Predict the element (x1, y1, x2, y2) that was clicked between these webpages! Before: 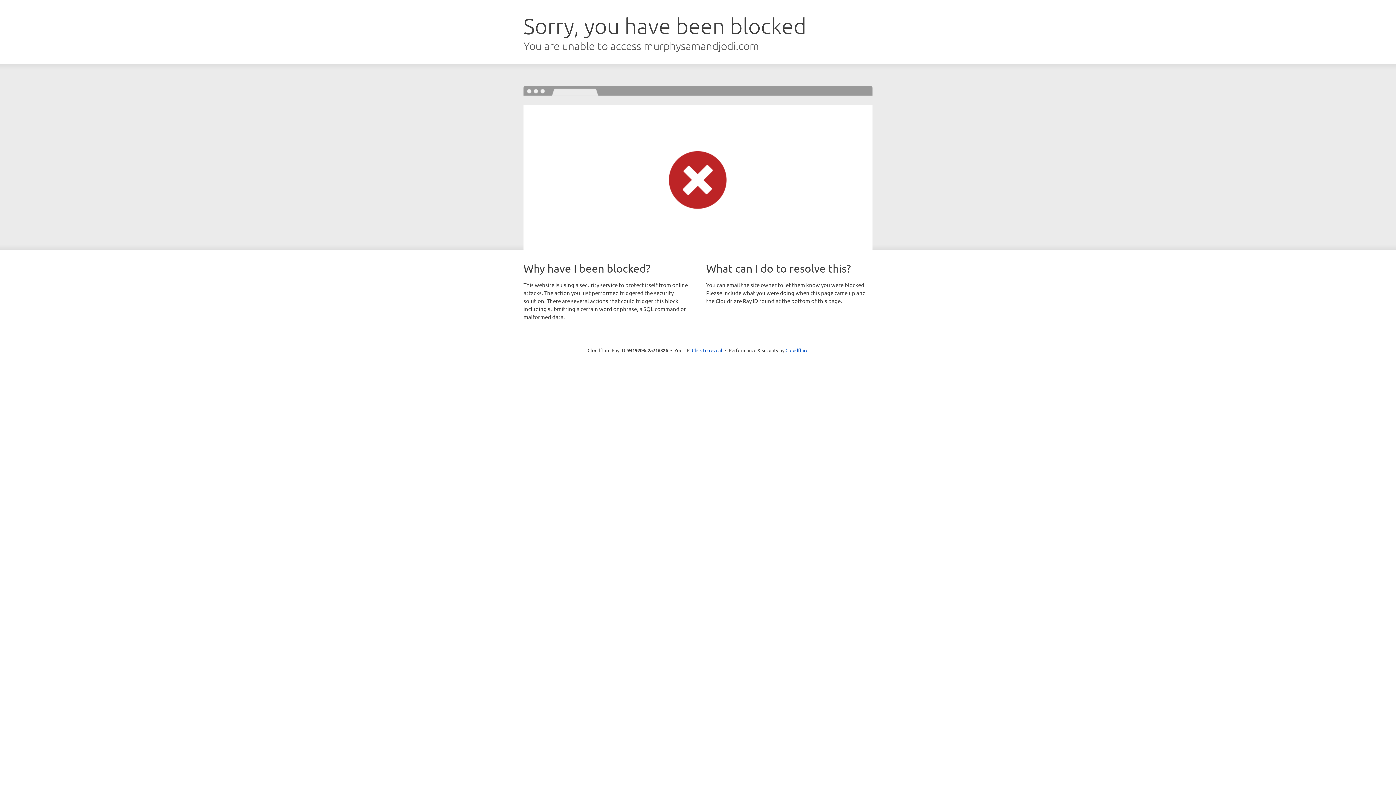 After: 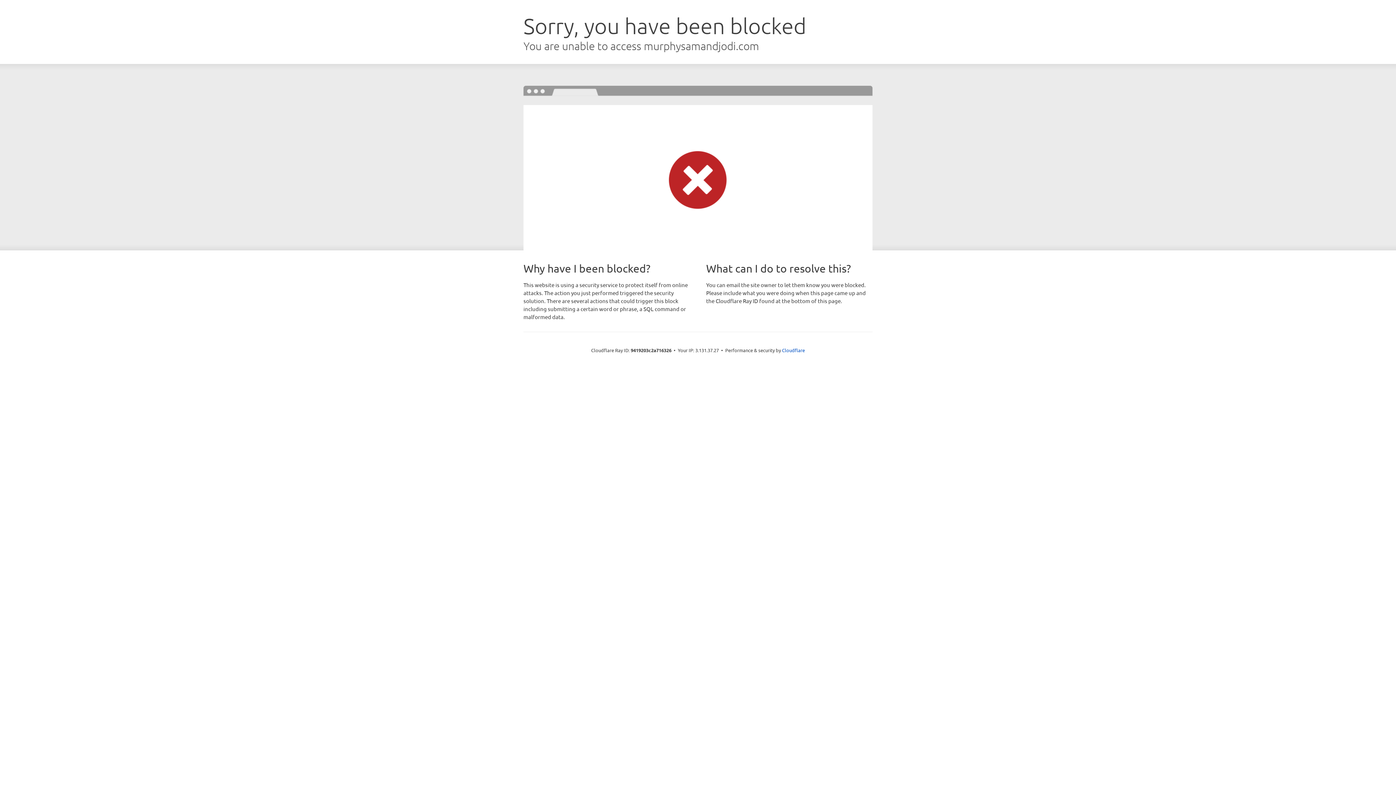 Action: label: Click to reveal bbox: (692, 346, 722, 353)